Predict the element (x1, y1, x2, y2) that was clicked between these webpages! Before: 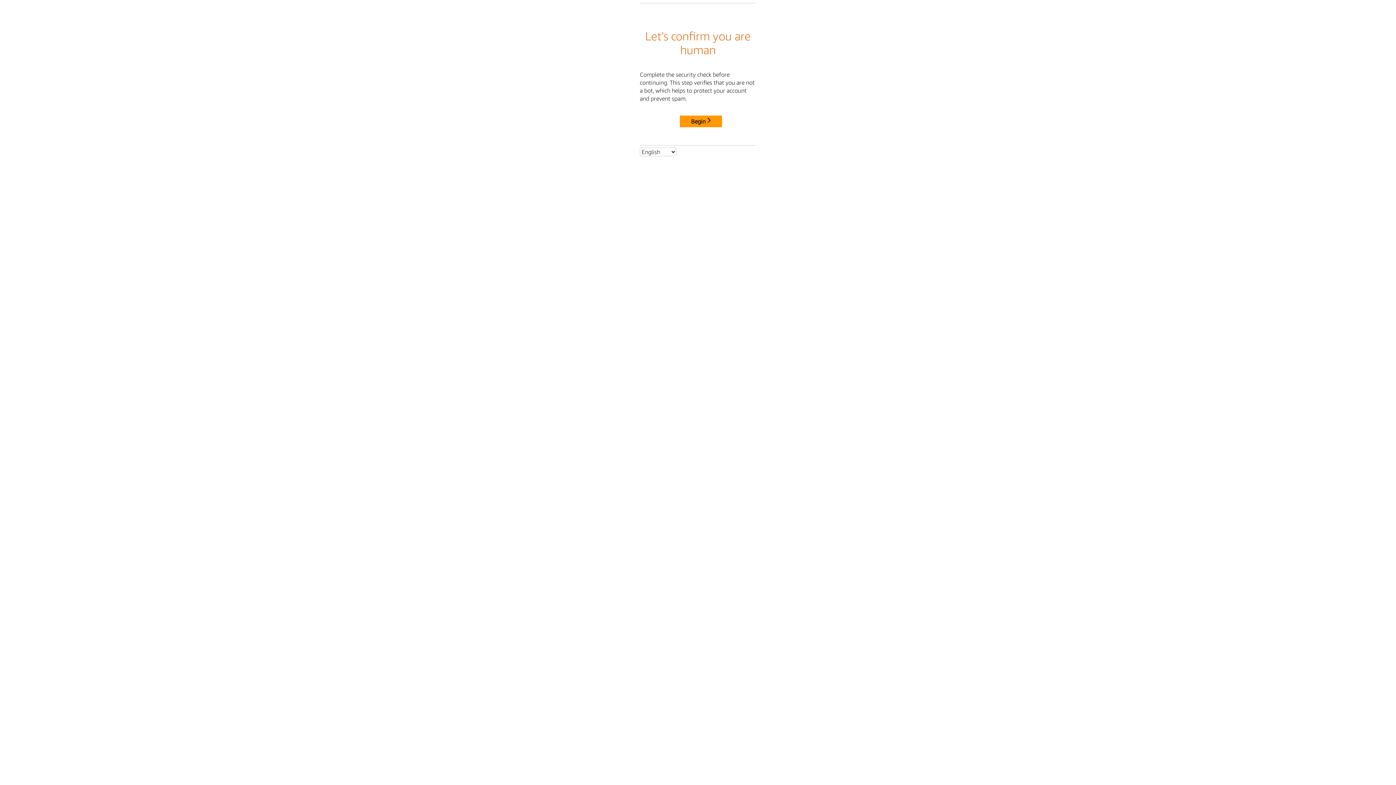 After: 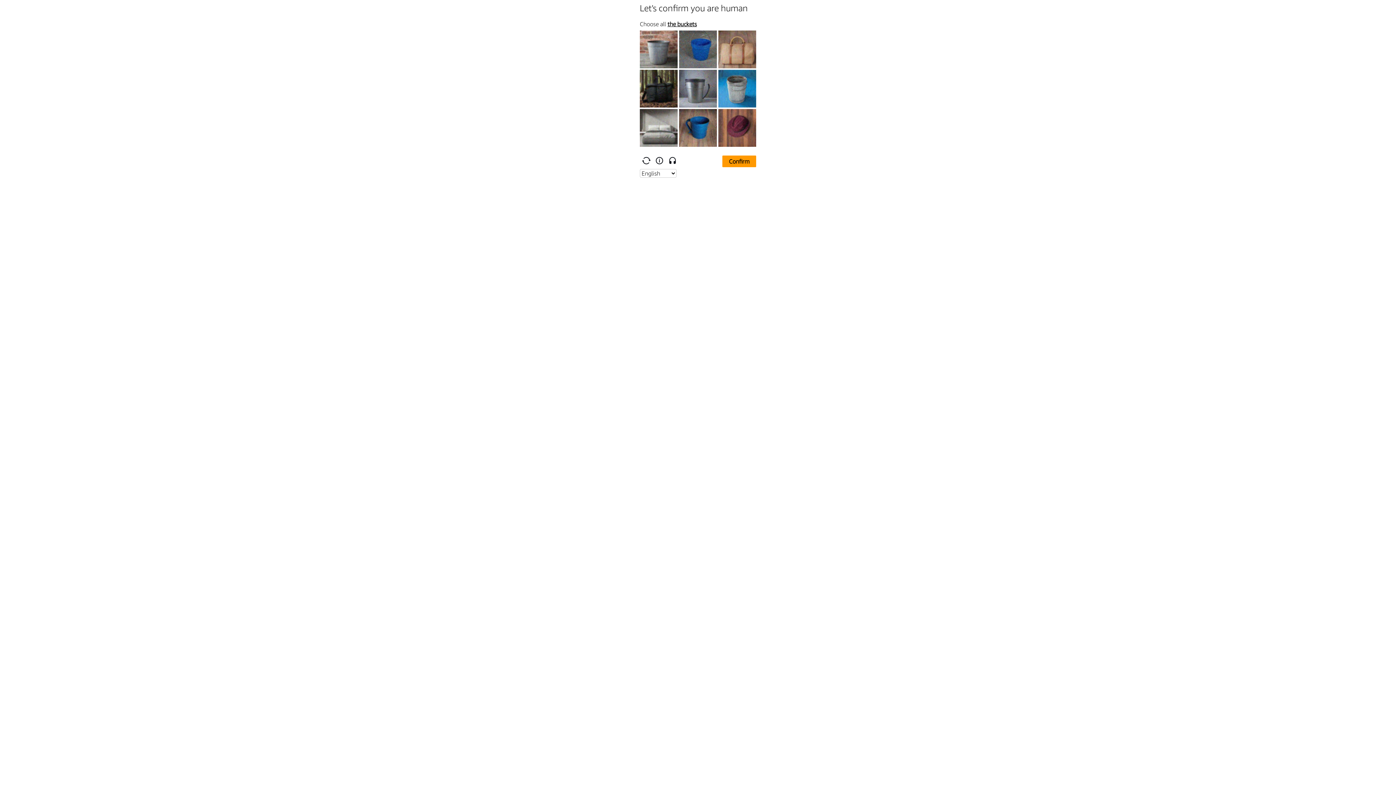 Action: bbox: (680, 115, 722, 127) label: Begin